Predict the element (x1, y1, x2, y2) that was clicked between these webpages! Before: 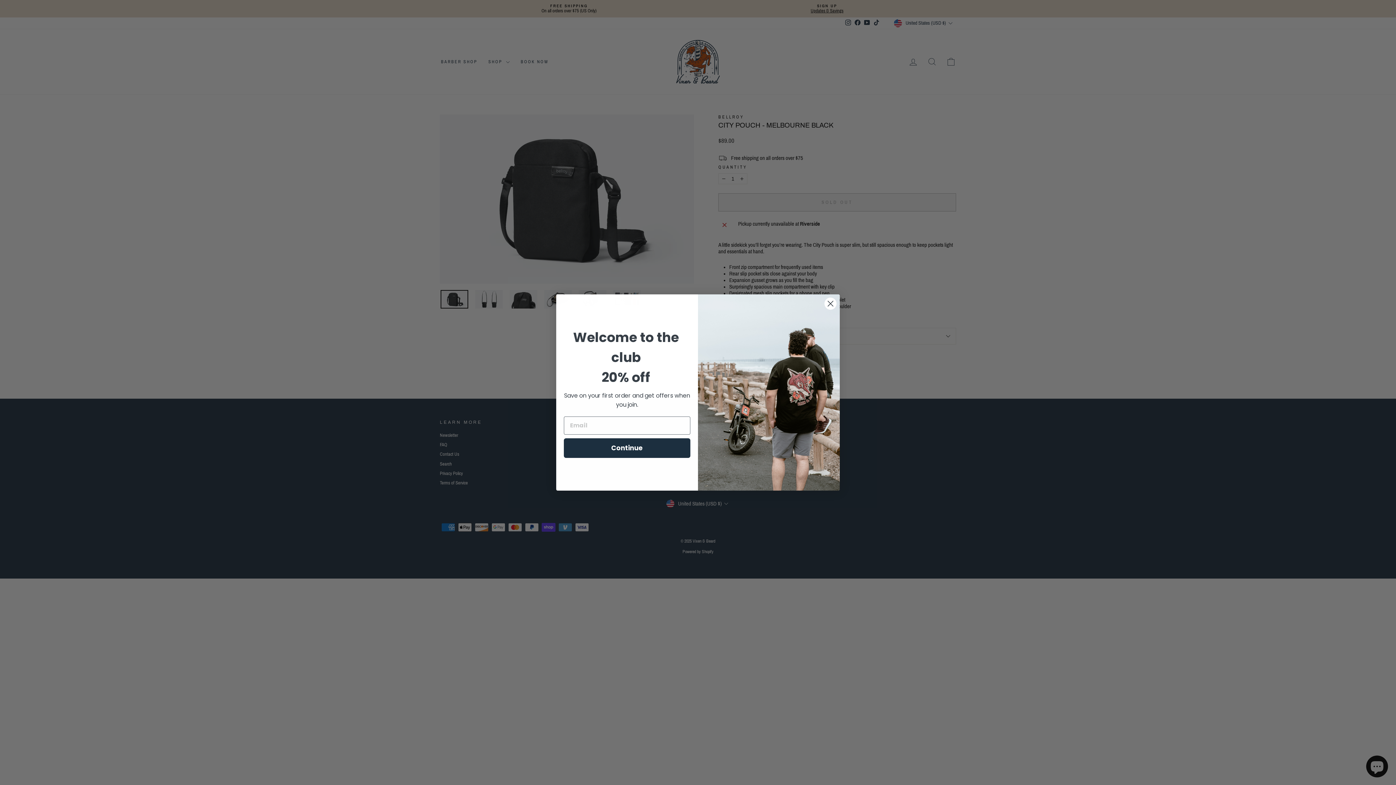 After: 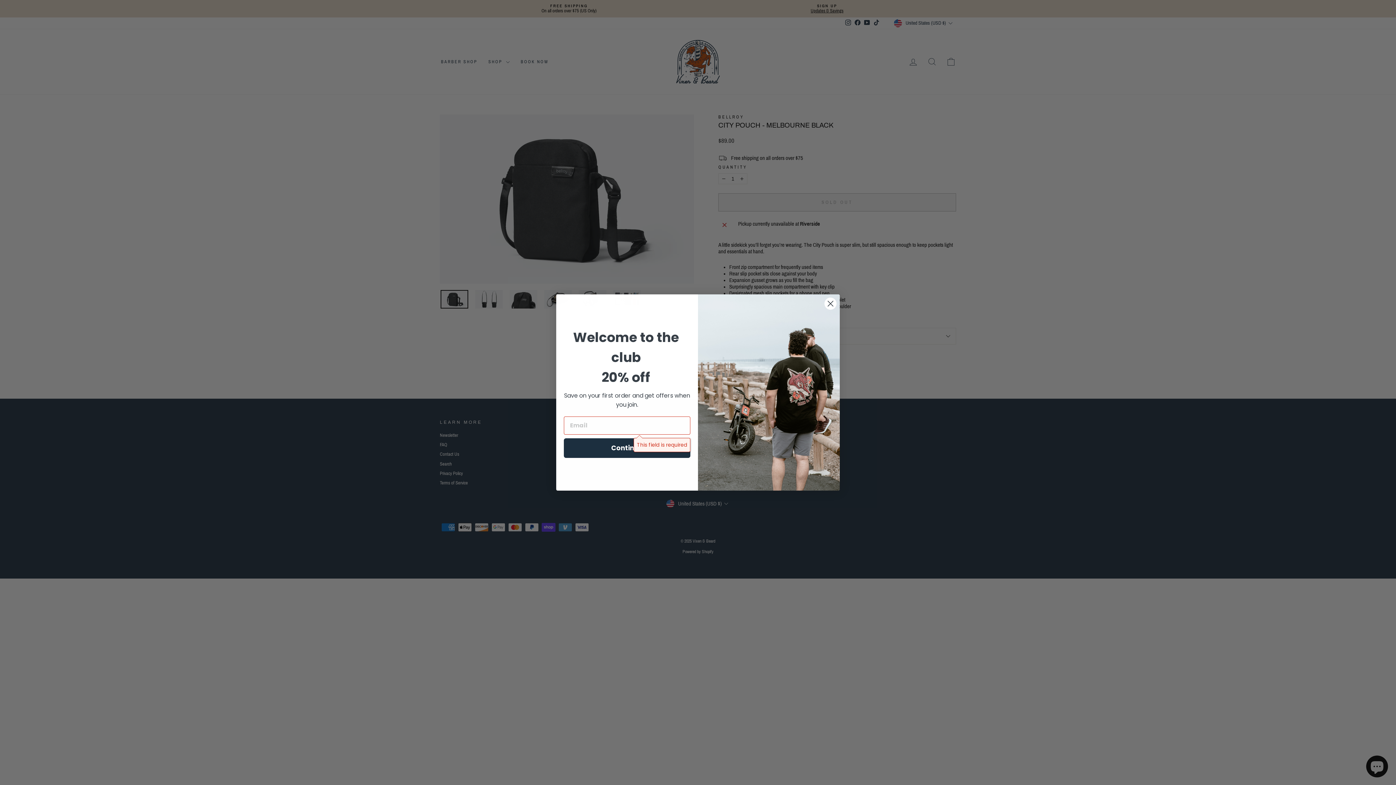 Action: label: Continue bbox: (564, 438, 690, 458)